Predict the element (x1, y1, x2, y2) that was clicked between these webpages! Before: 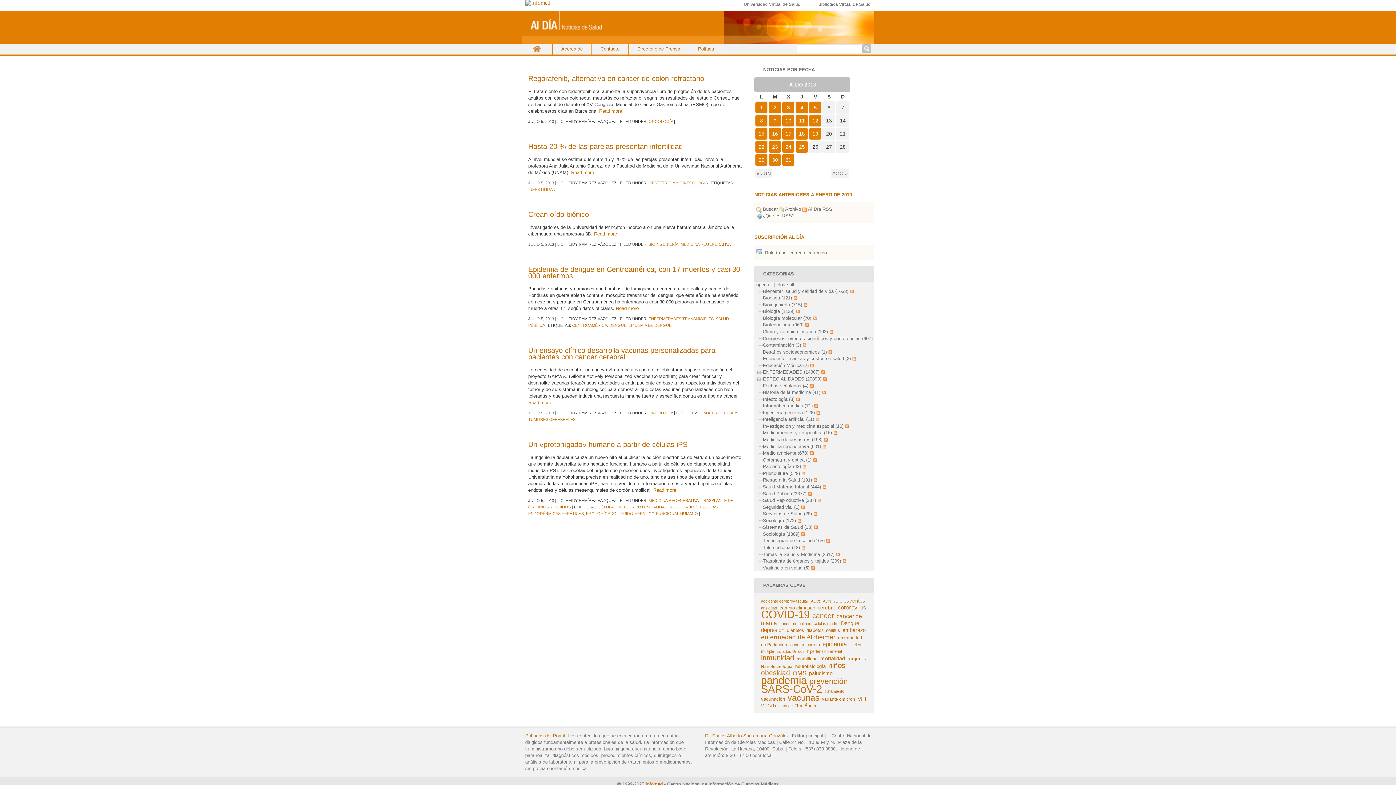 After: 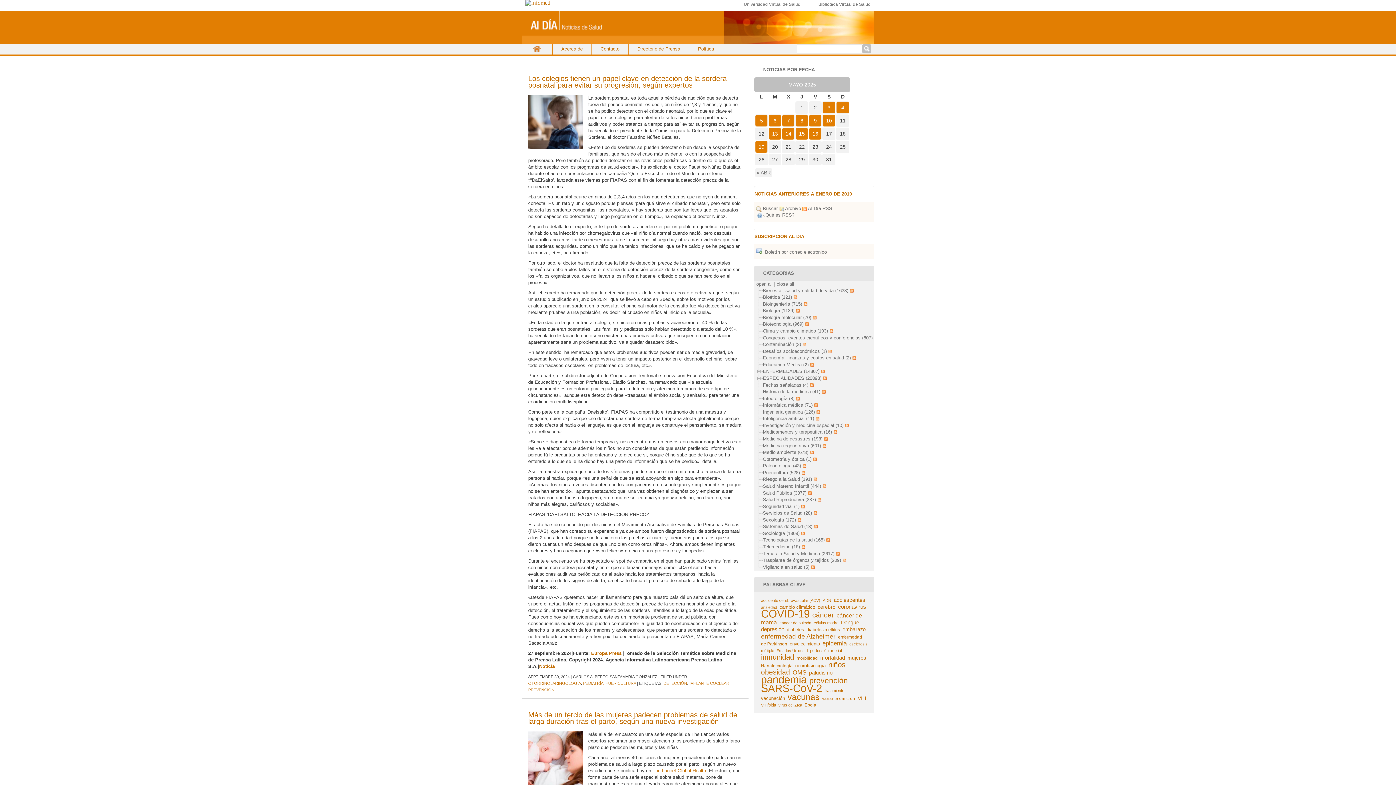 Action: label: Puericultura (528) bbox: (763, 470, 800, 476)